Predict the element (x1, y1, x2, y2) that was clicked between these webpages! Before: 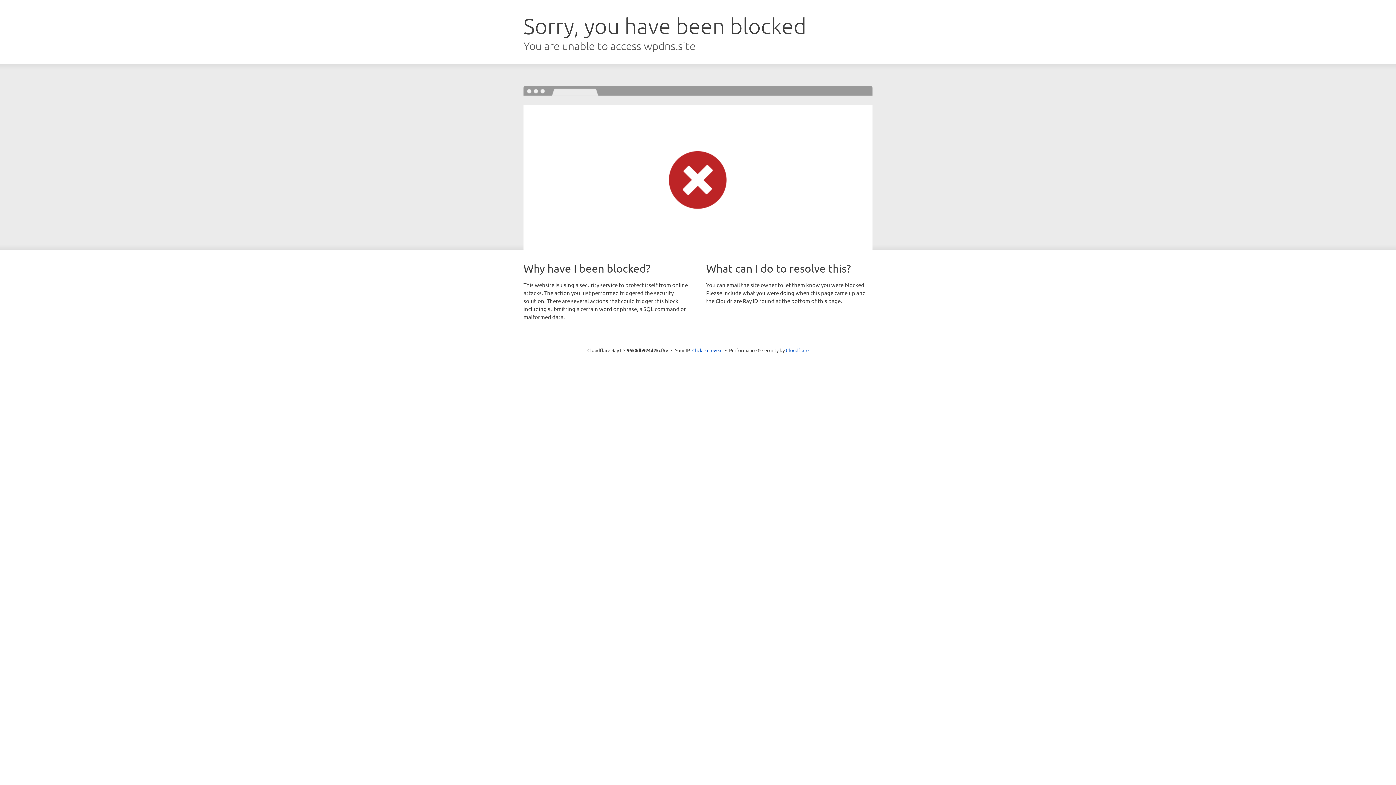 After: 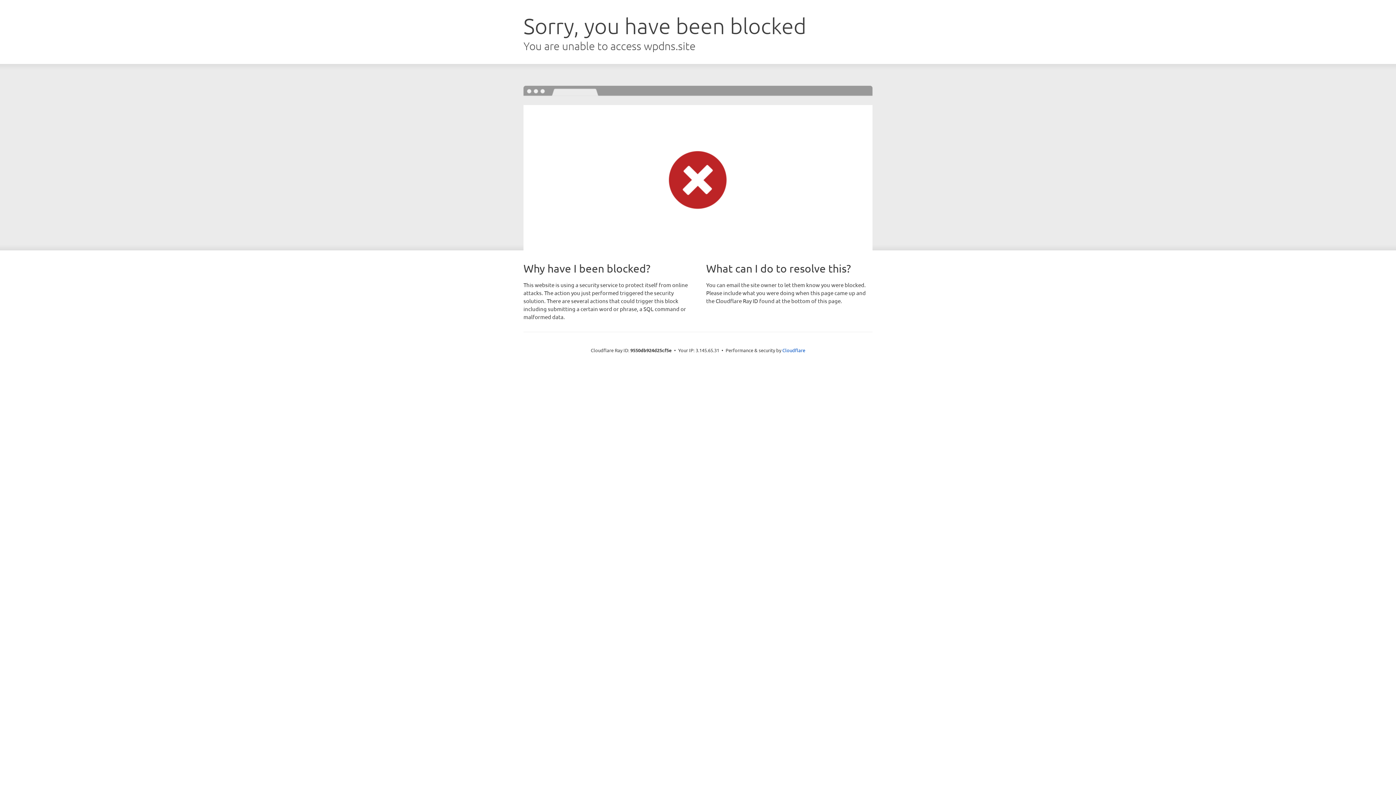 Action: bbox: (692, 346, 722, 353) label: Click to reveal